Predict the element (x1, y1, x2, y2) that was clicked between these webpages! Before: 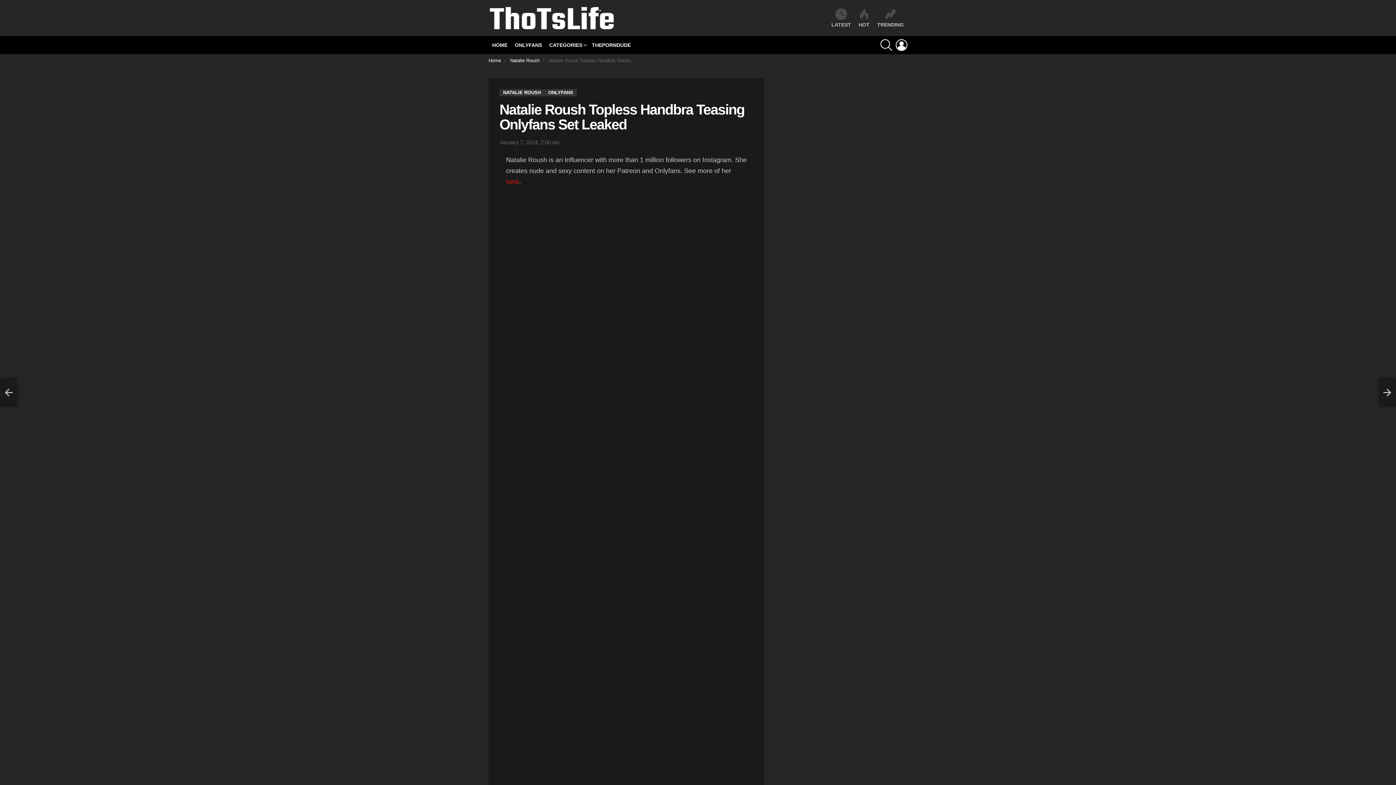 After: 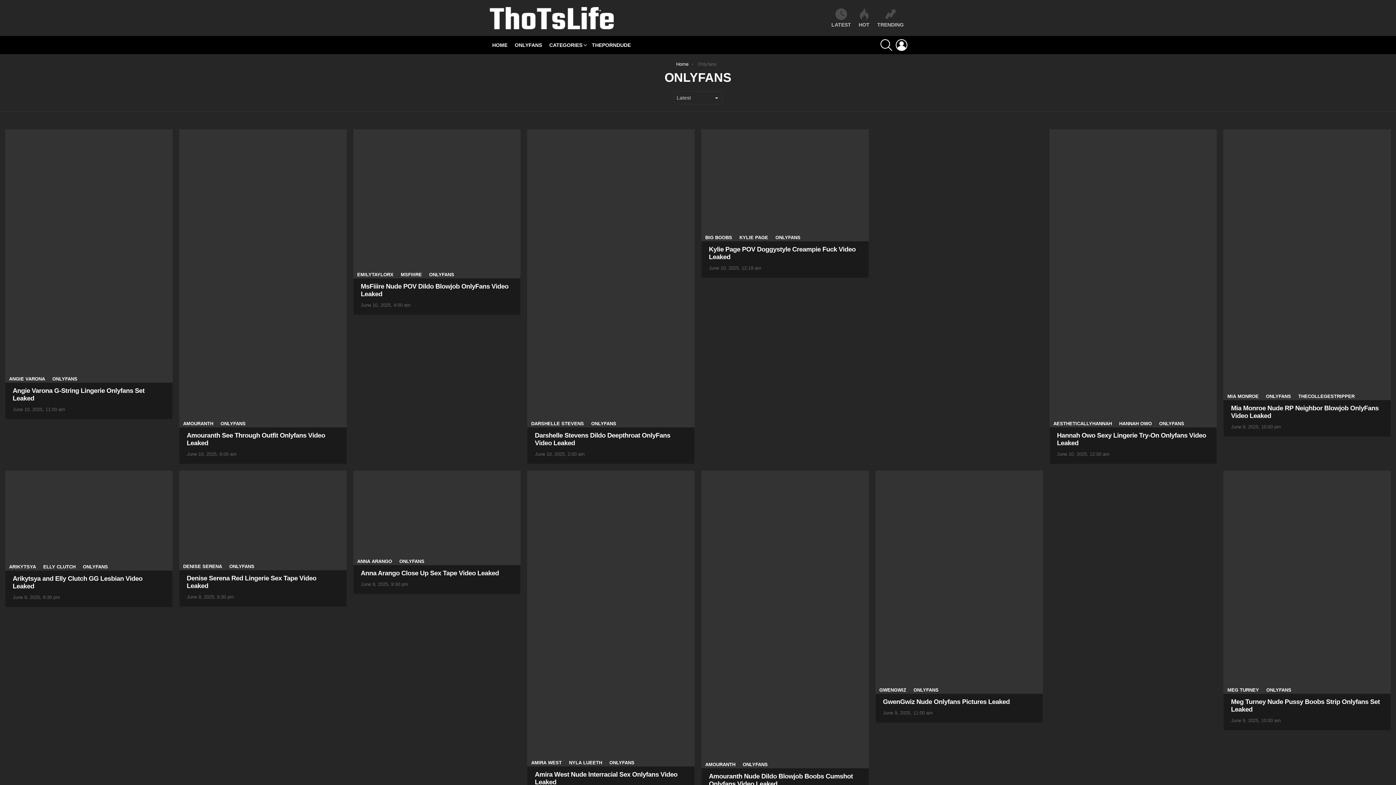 Action: label: ONLYFANS bbox: (544, 89, 577, 96)